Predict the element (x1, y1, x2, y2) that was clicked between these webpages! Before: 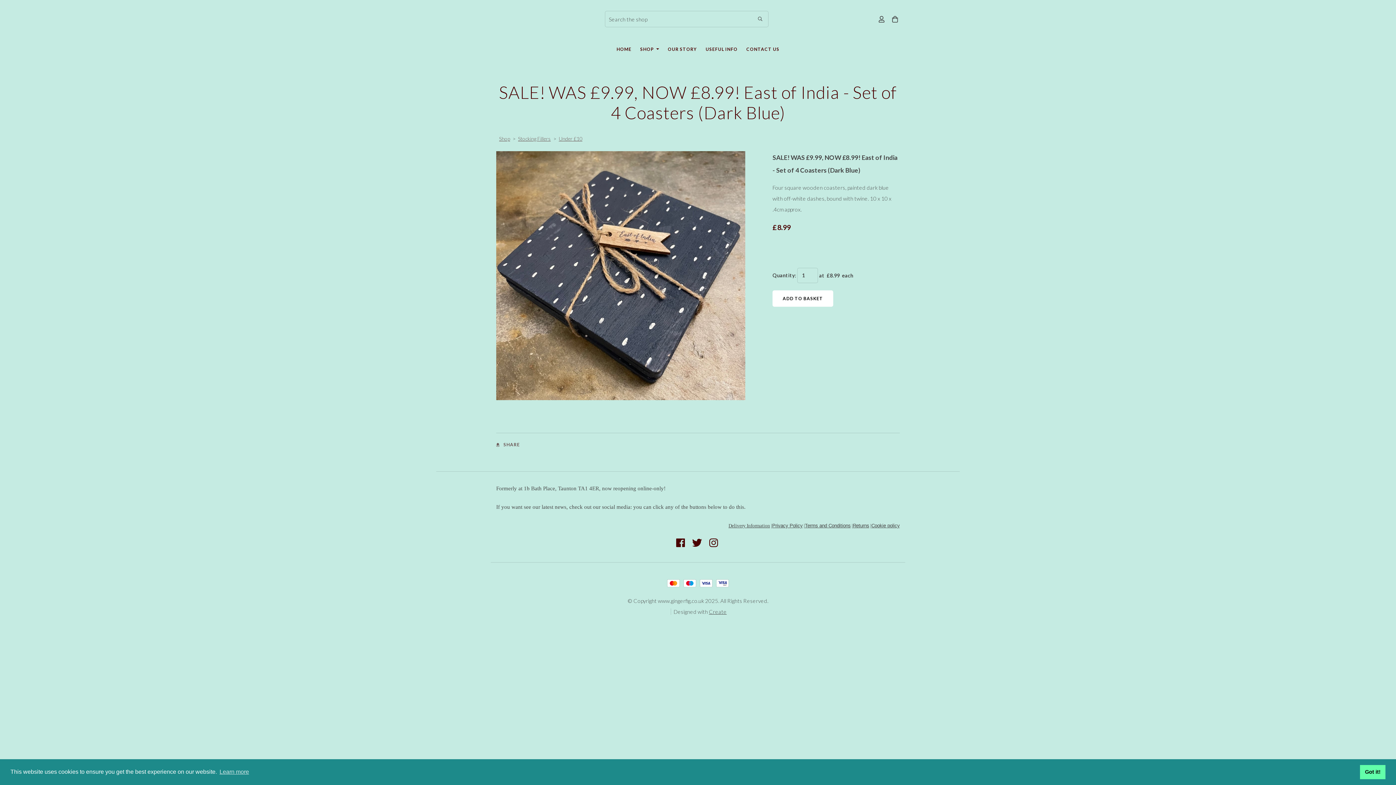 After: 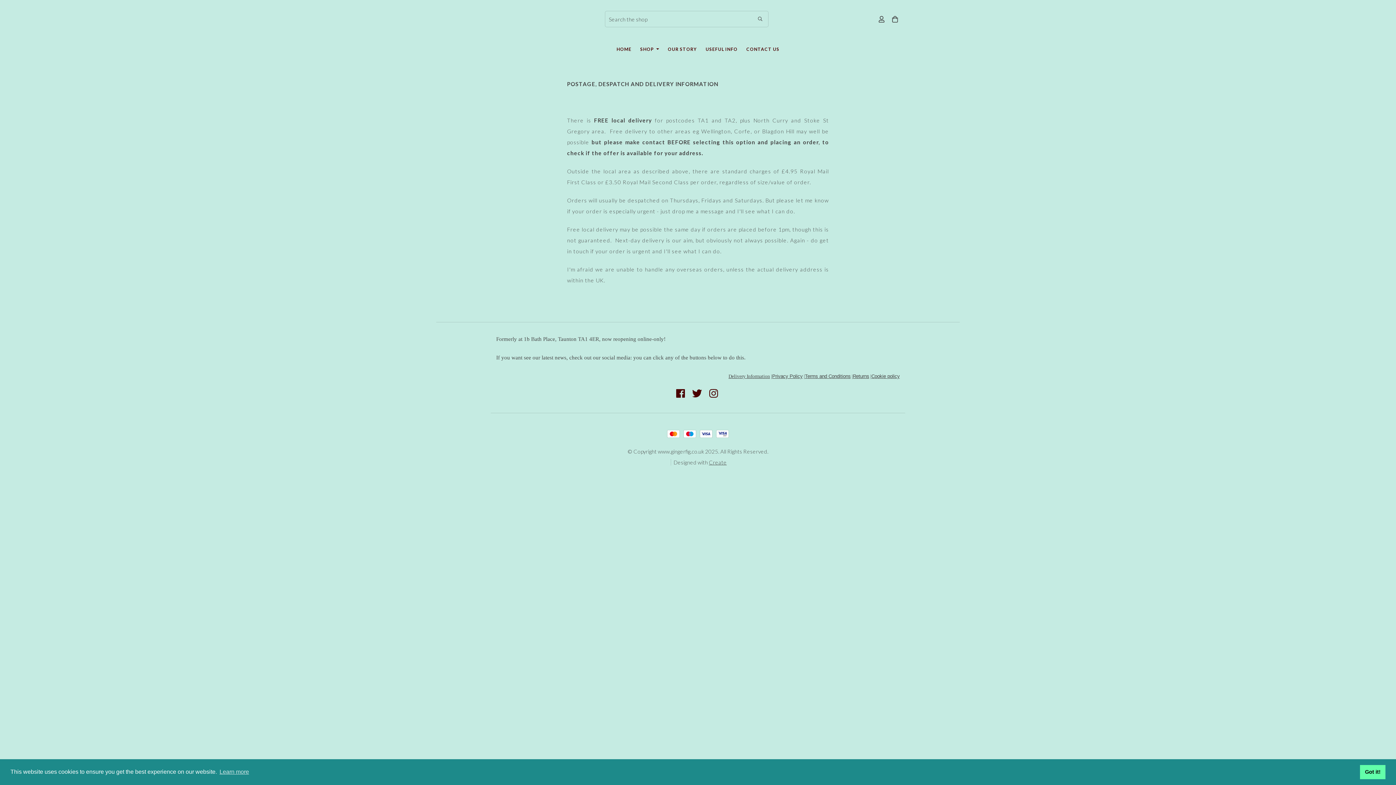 Action: label: Delivery Information bbox: (728, 523, 770, 528)